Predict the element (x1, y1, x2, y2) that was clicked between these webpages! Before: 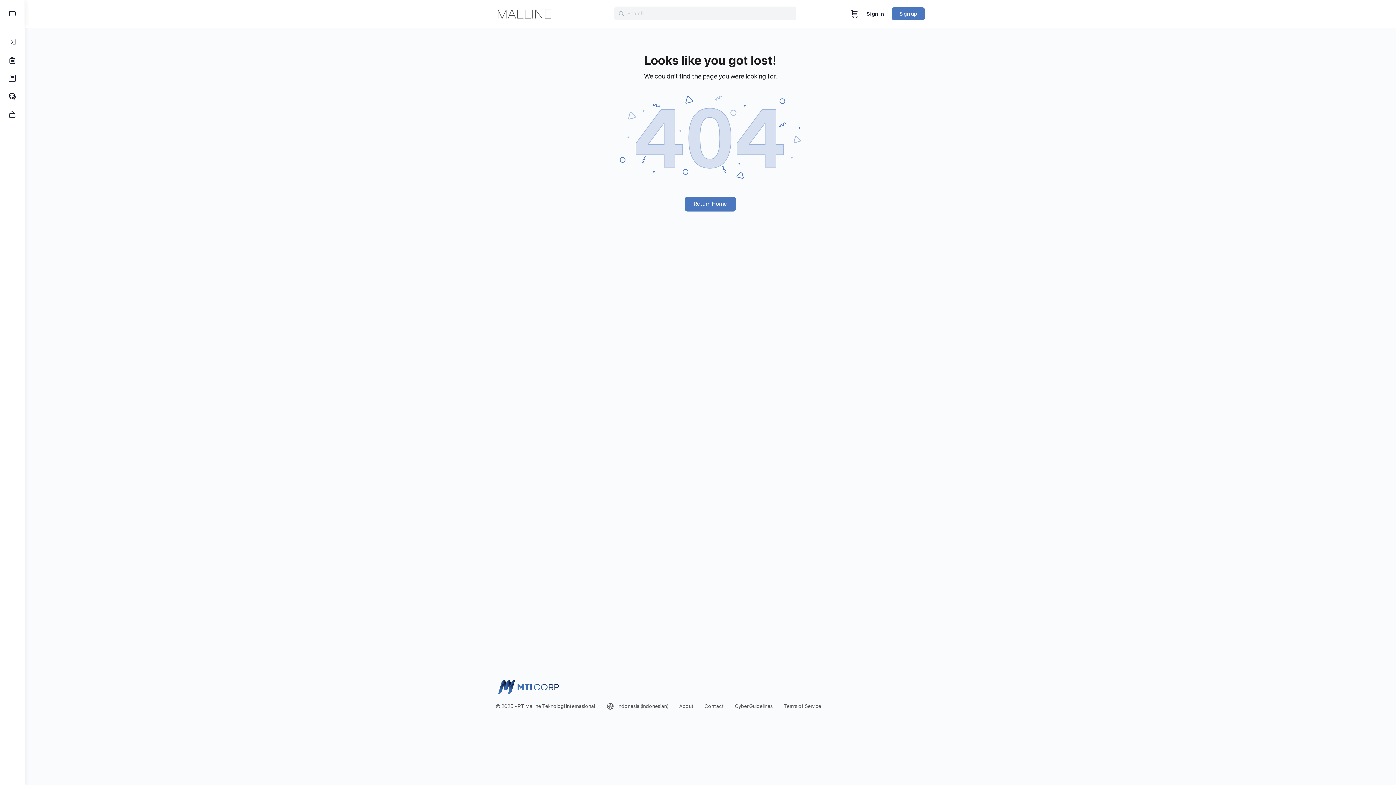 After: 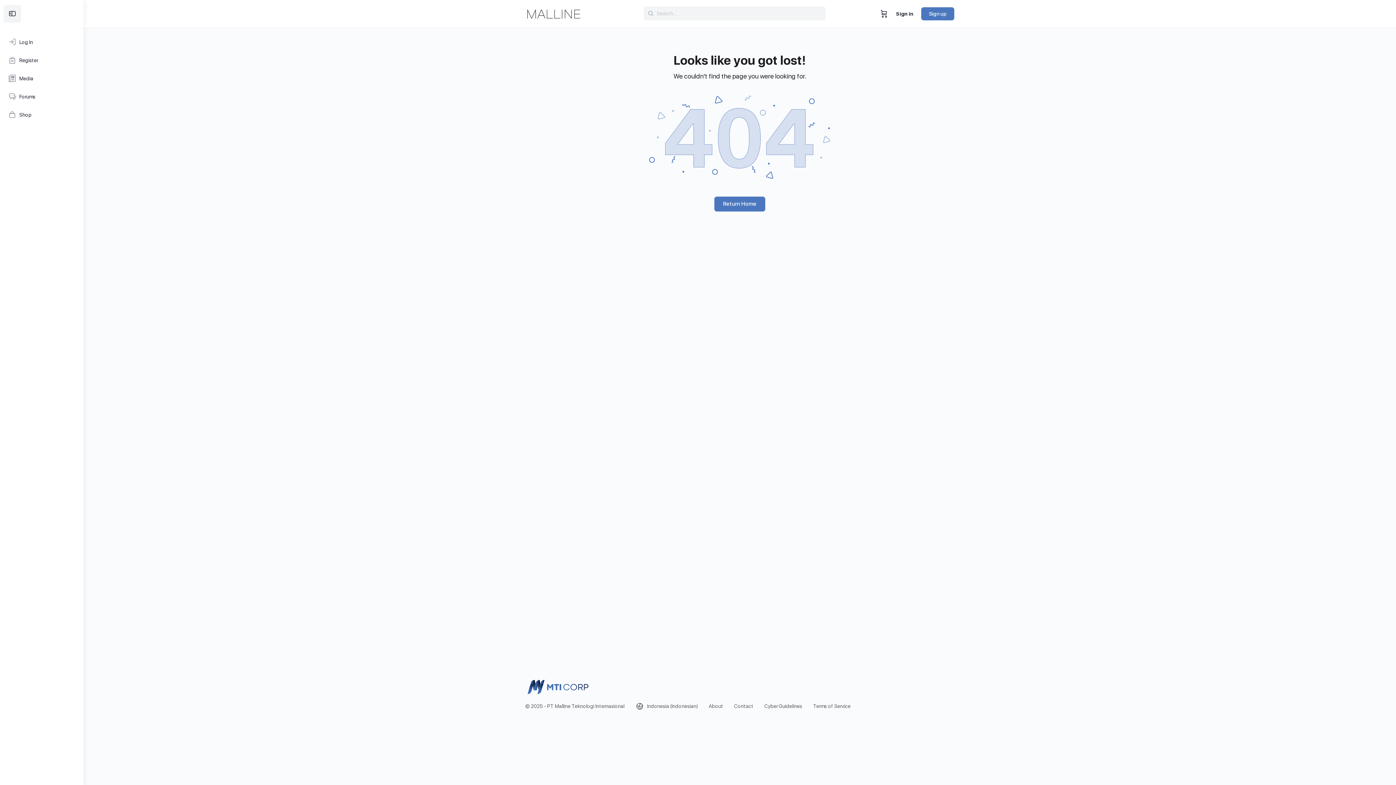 Action: bbox: (3, 5, 21, 22)